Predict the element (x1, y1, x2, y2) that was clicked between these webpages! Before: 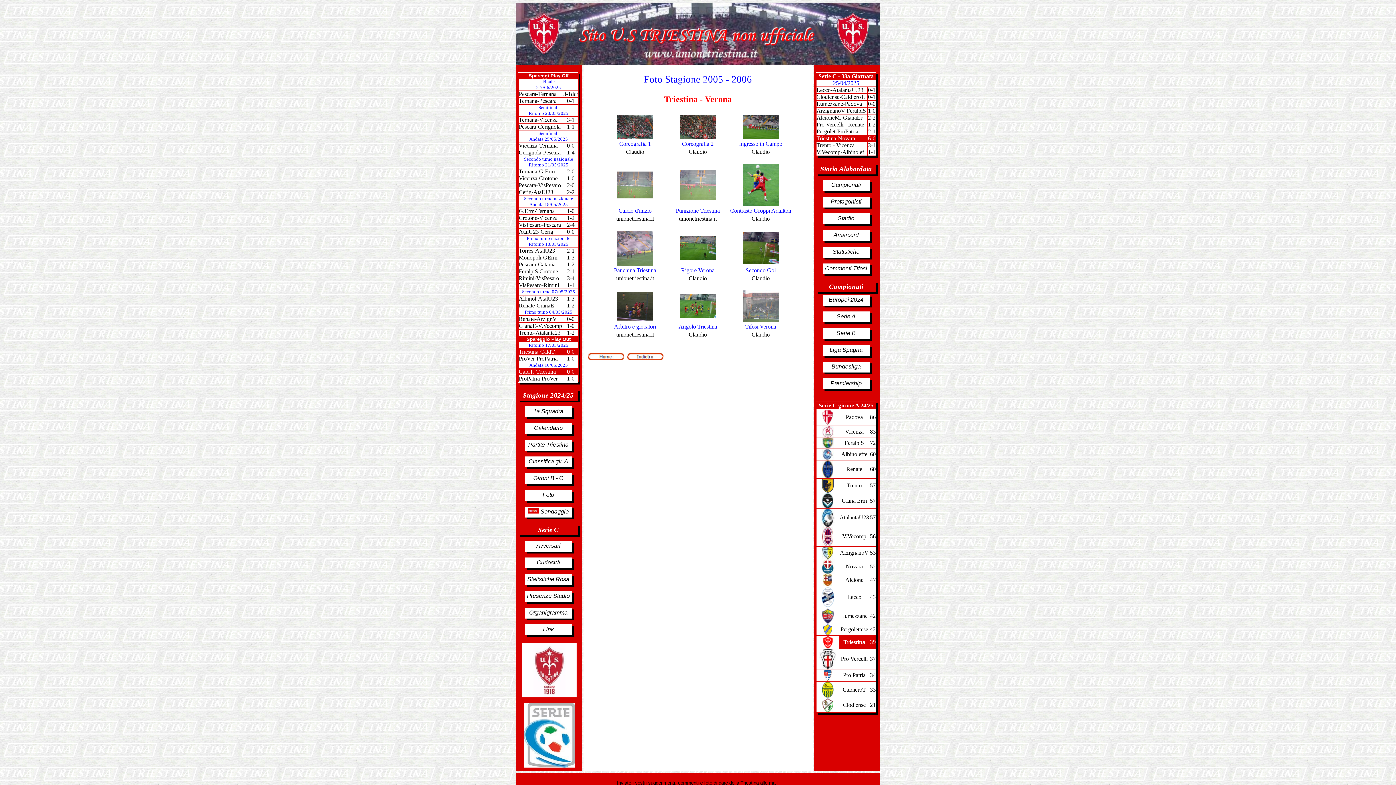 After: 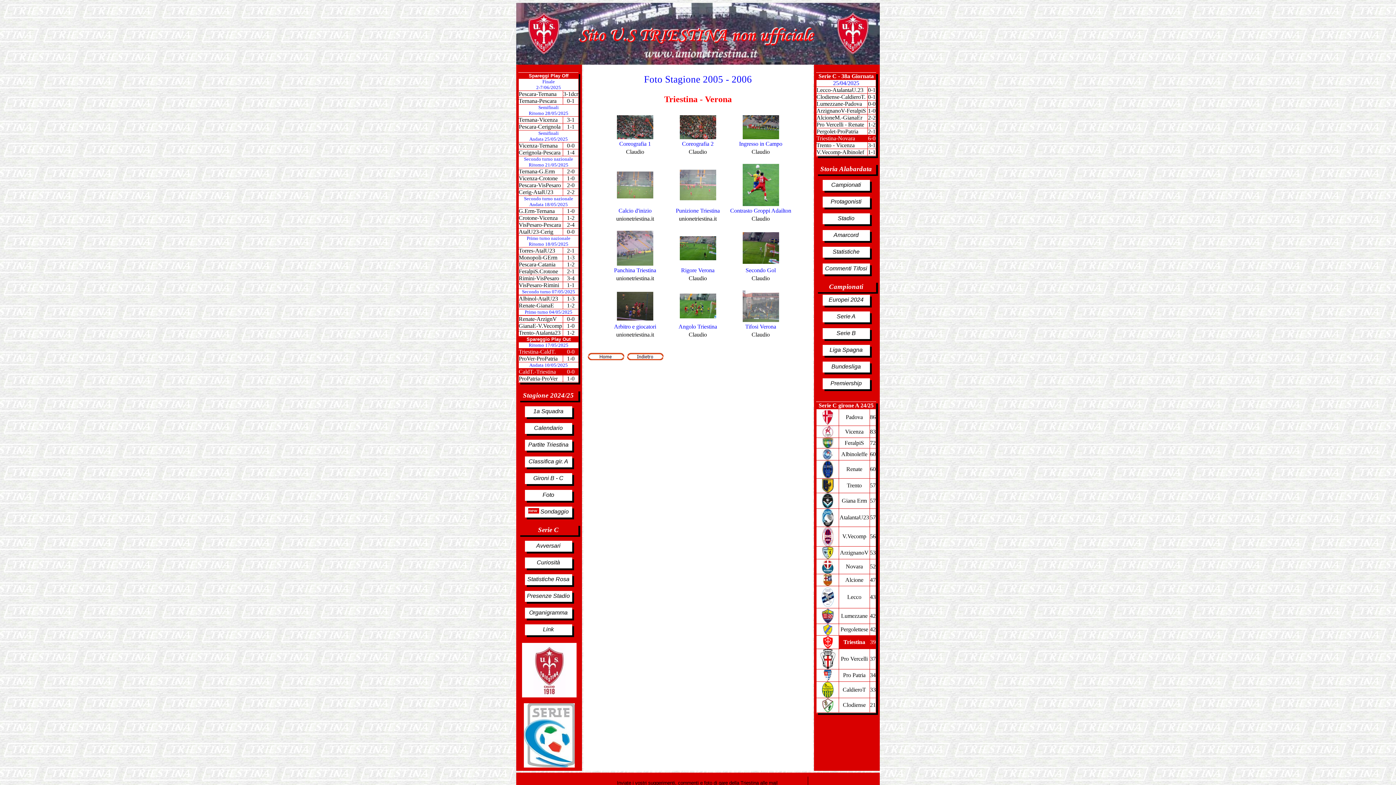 Action: bbox: (742, 258, 779, 265)